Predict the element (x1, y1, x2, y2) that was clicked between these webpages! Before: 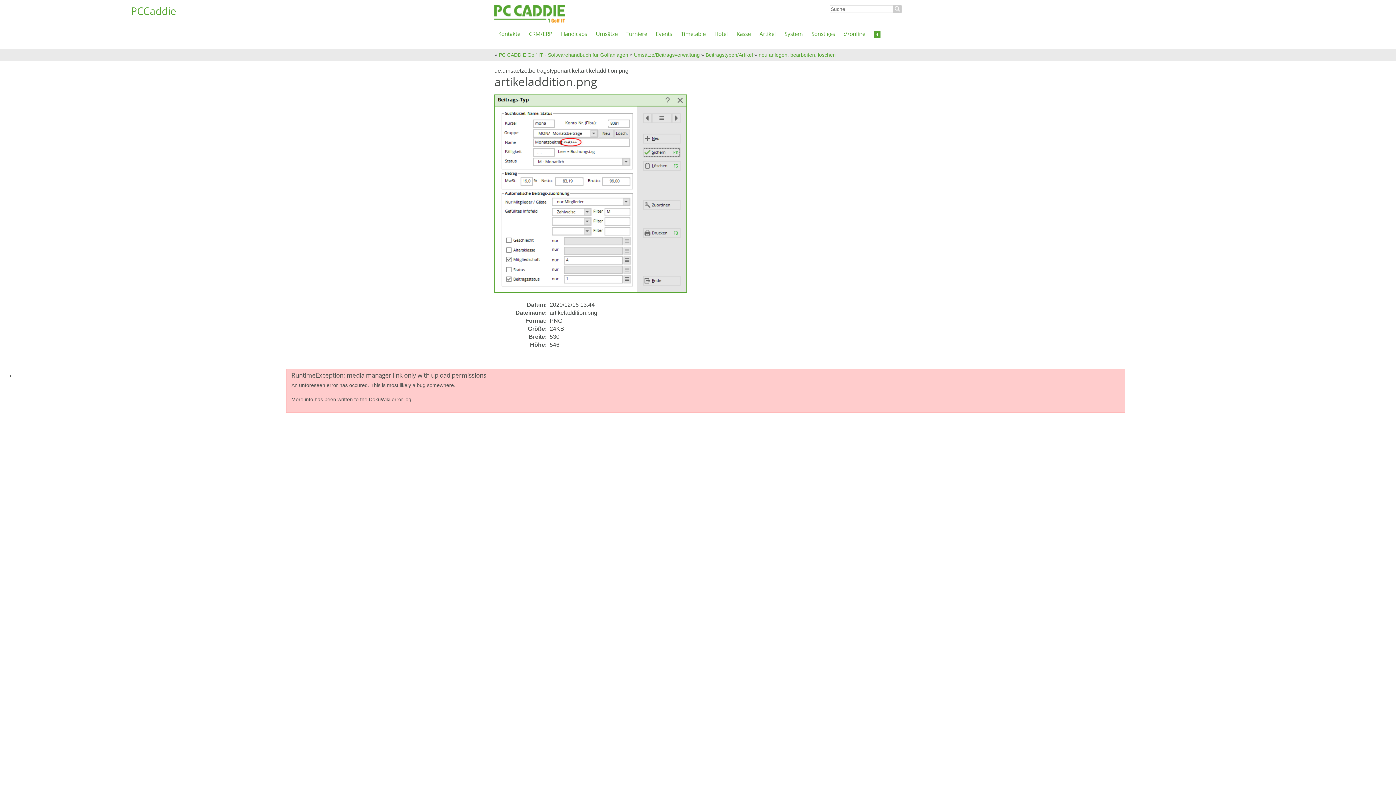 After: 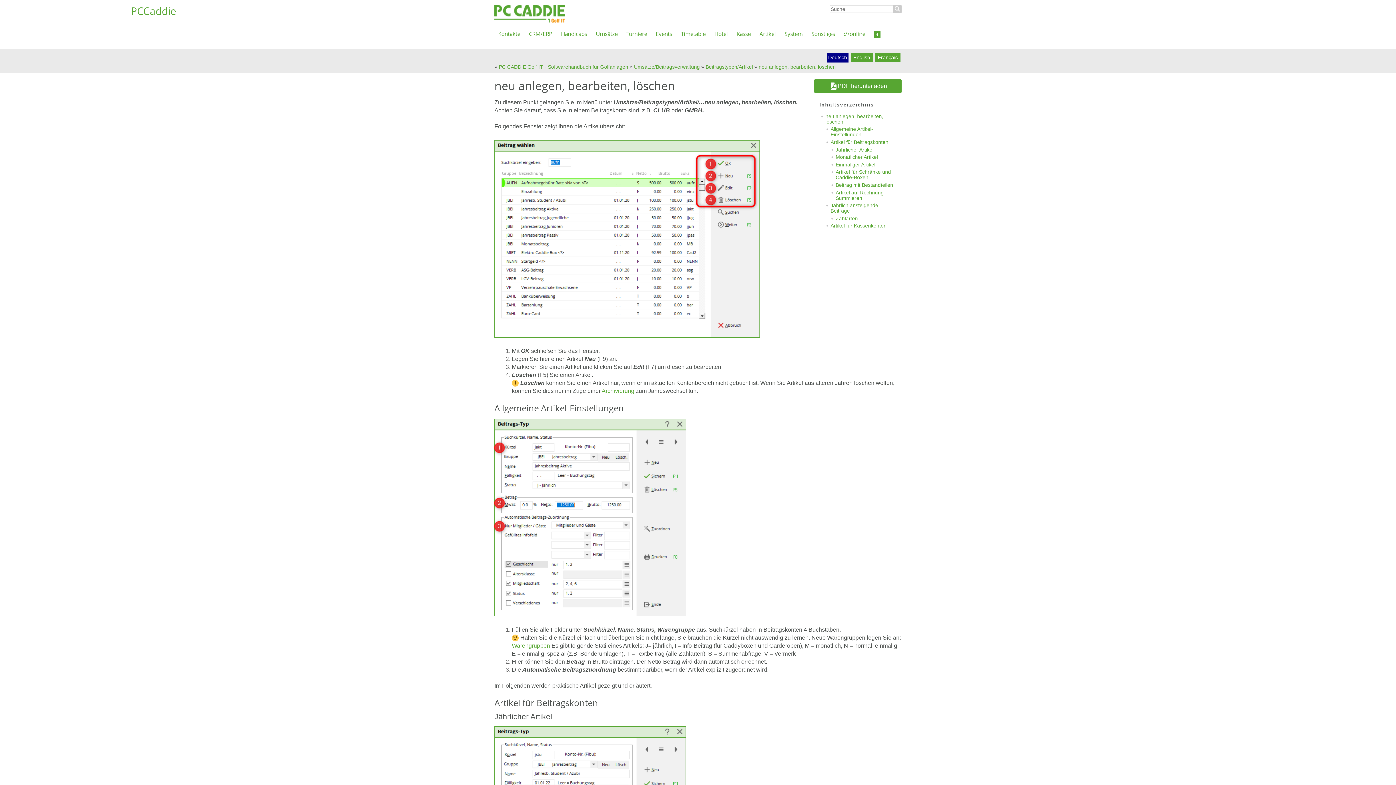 Action: label: Suche bbox: (893, 5, 901, 13)